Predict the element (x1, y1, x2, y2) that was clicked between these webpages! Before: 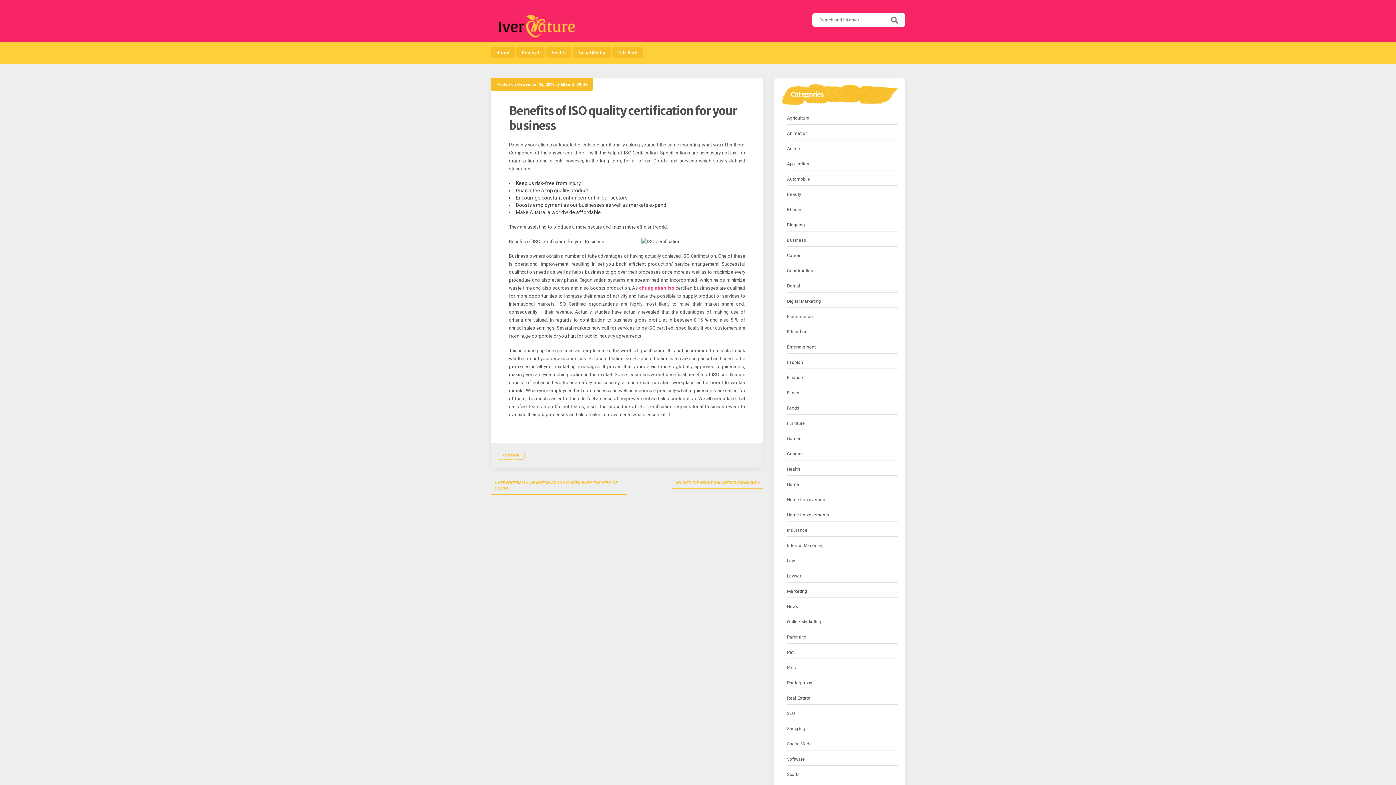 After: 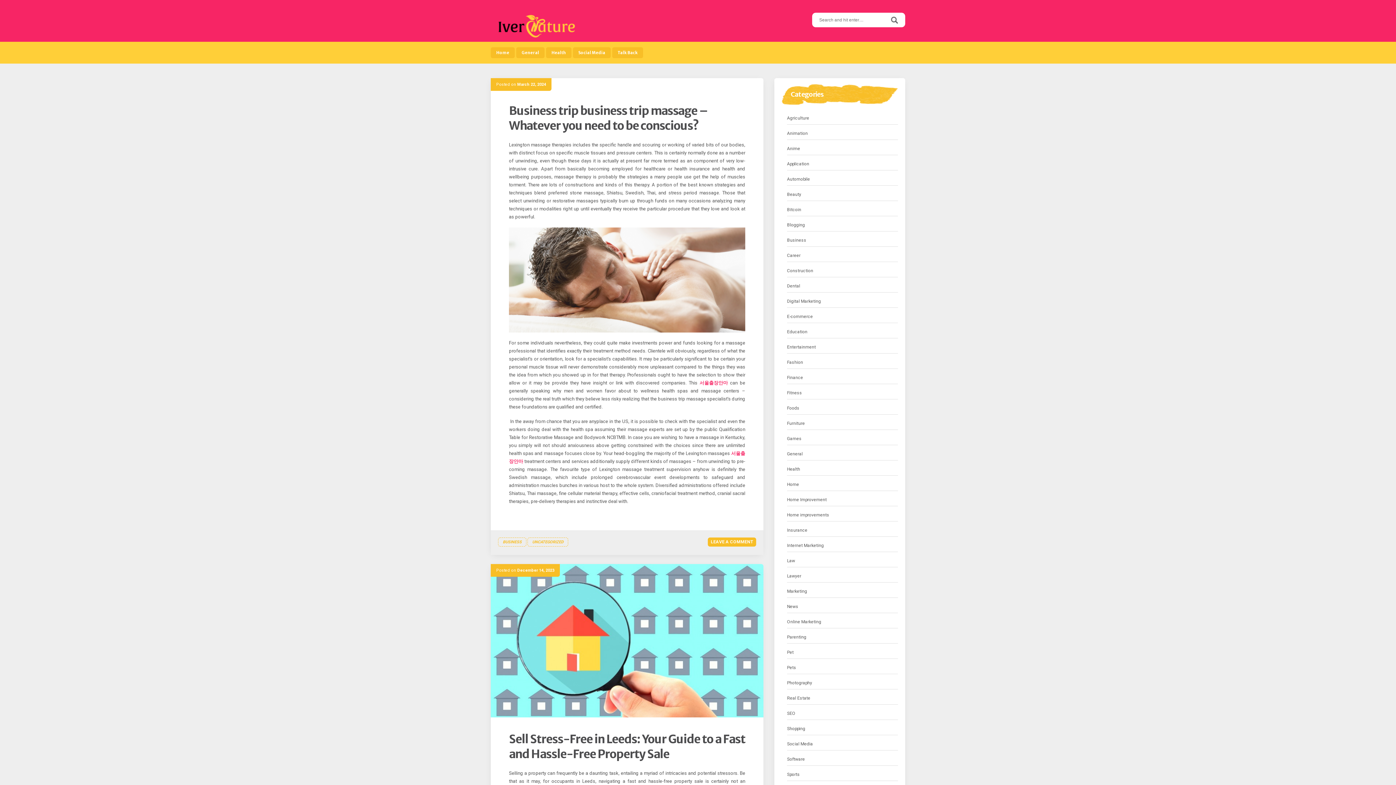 Action: label: Home bbox: (490, 47, 514, 58)